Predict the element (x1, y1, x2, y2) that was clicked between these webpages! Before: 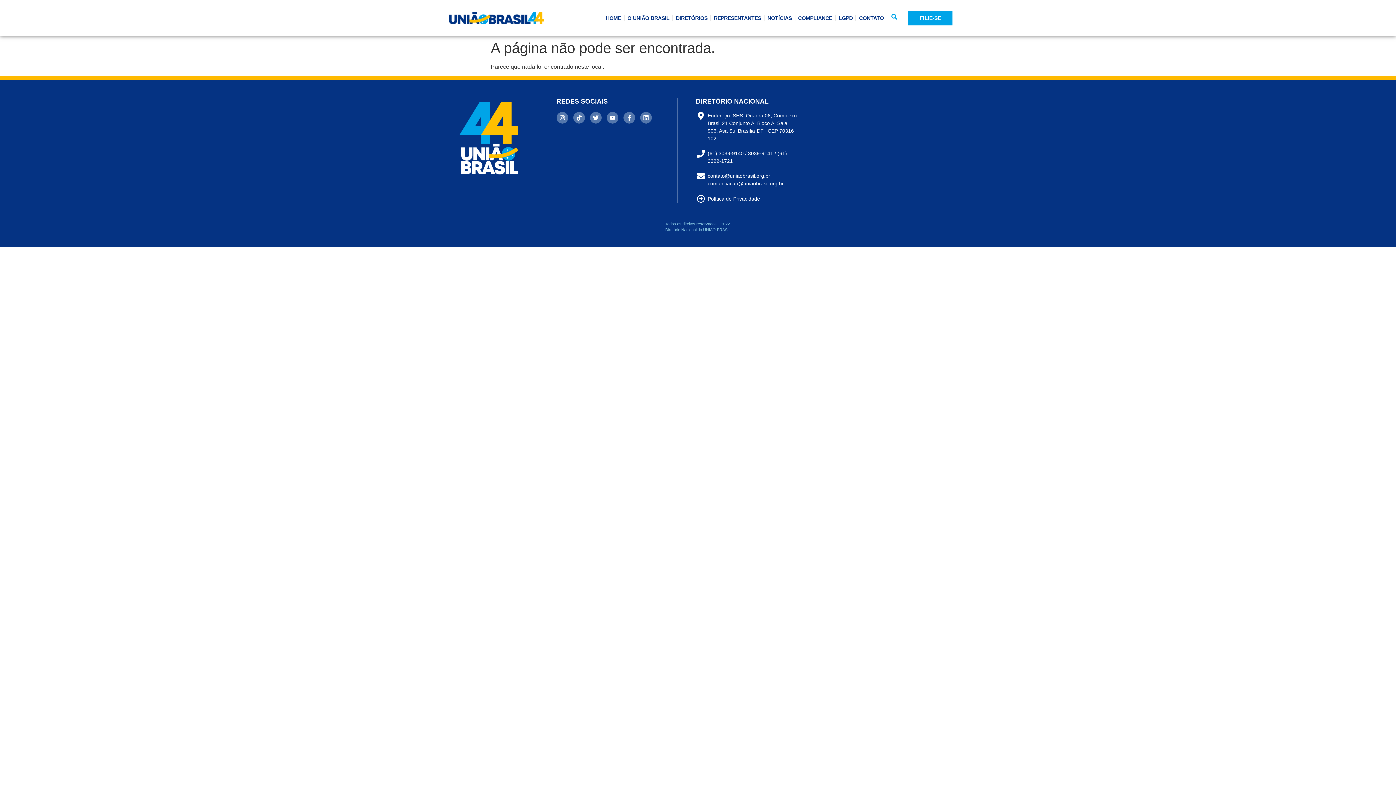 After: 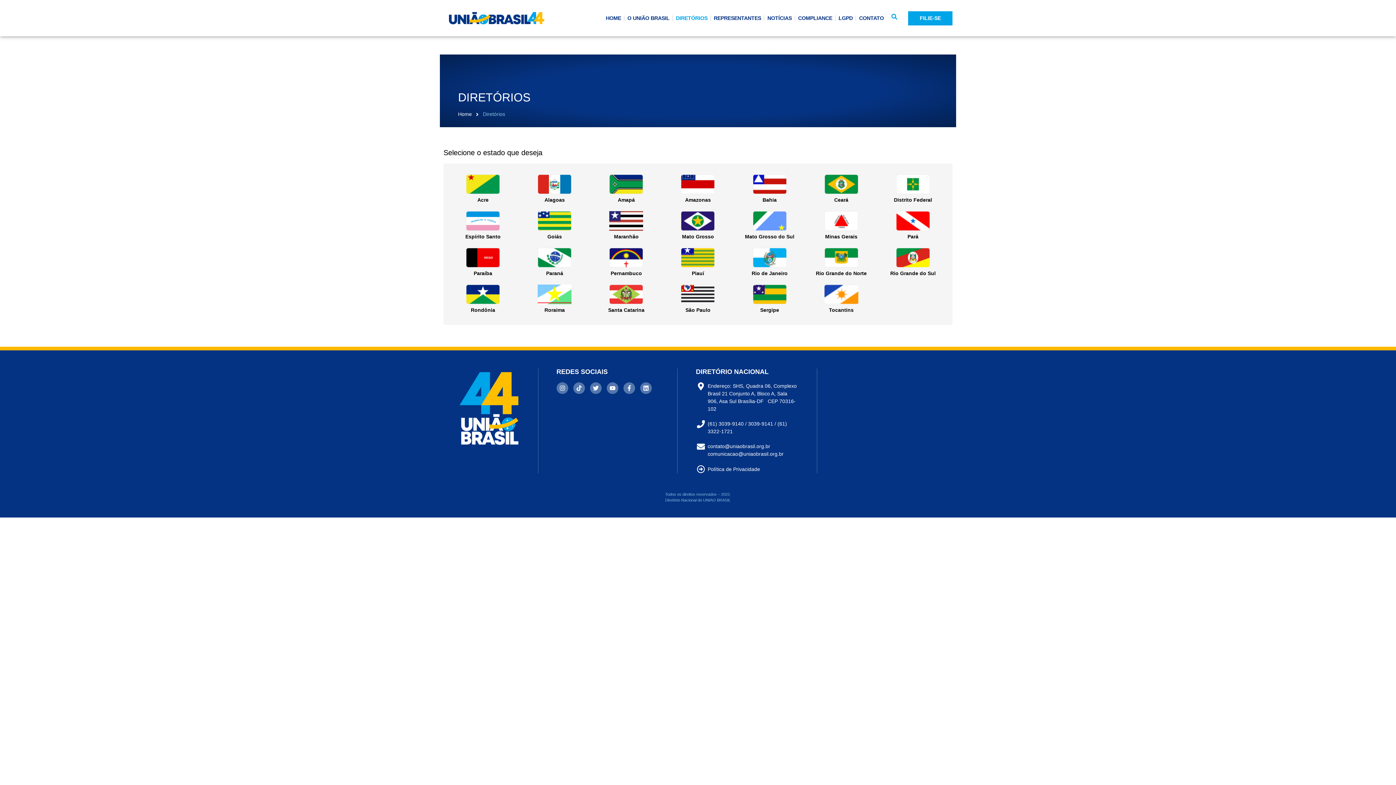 Action: label: DIRETÓRIOS bbox: (676, 9, 707, 26)